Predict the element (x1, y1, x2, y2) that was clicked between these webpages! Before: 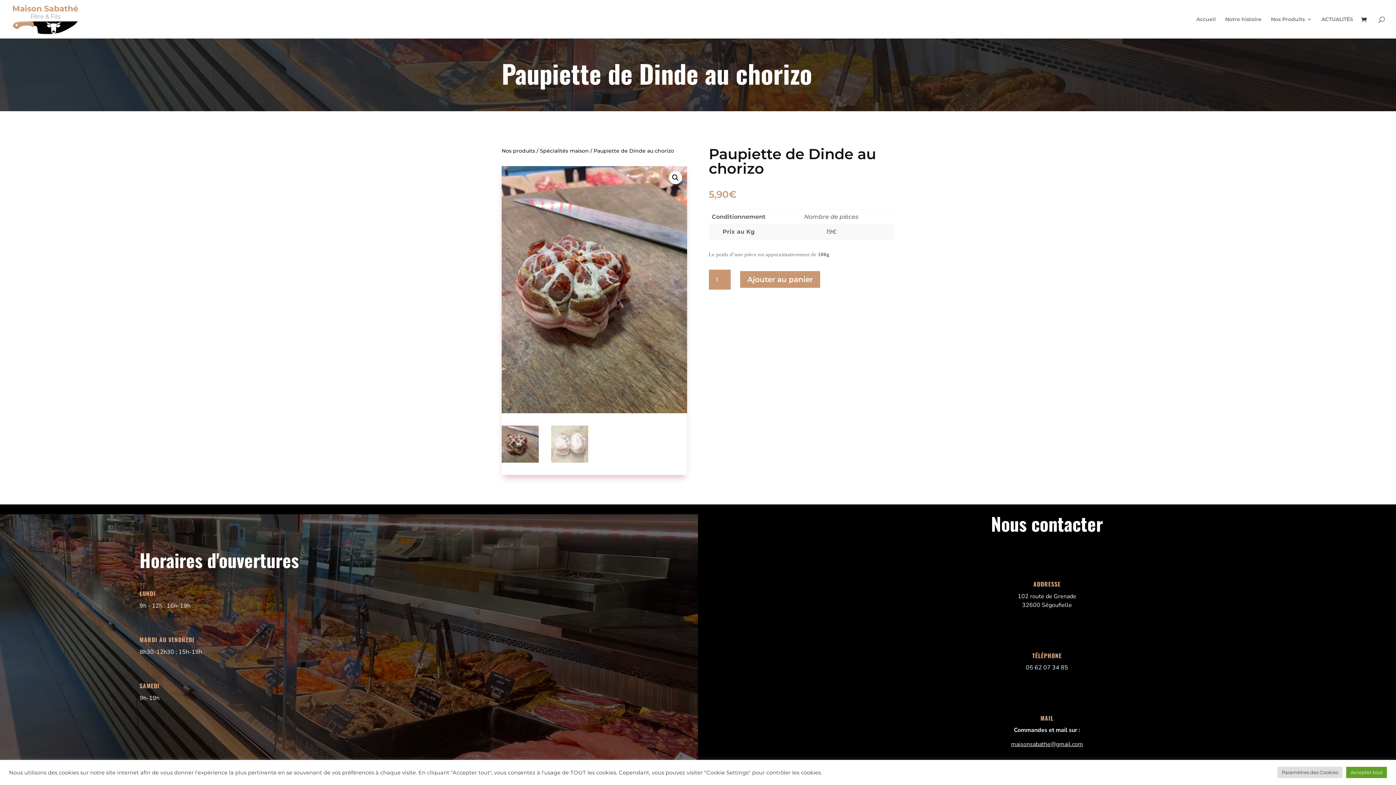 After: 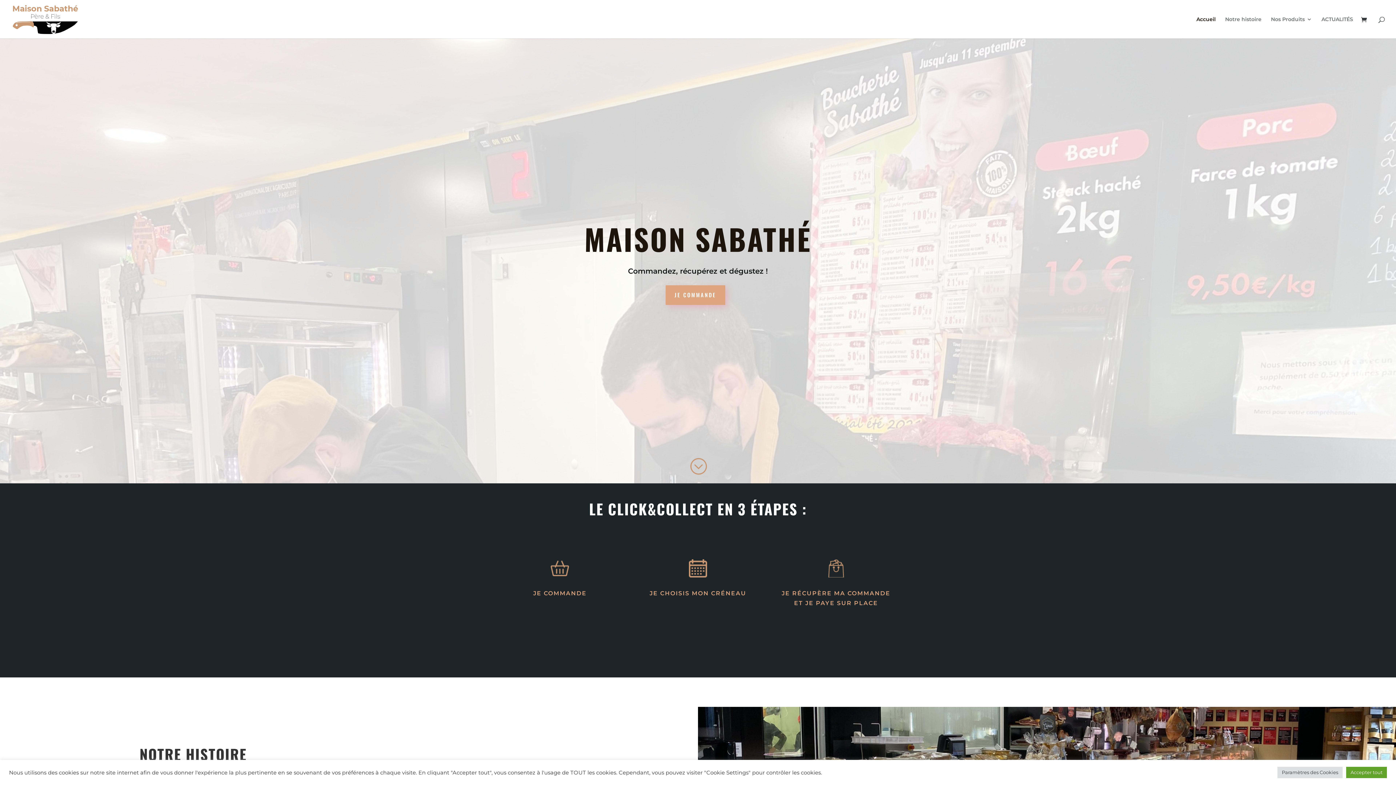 Action: bbox: (1196, 16, 1216, 38) label: Accueil